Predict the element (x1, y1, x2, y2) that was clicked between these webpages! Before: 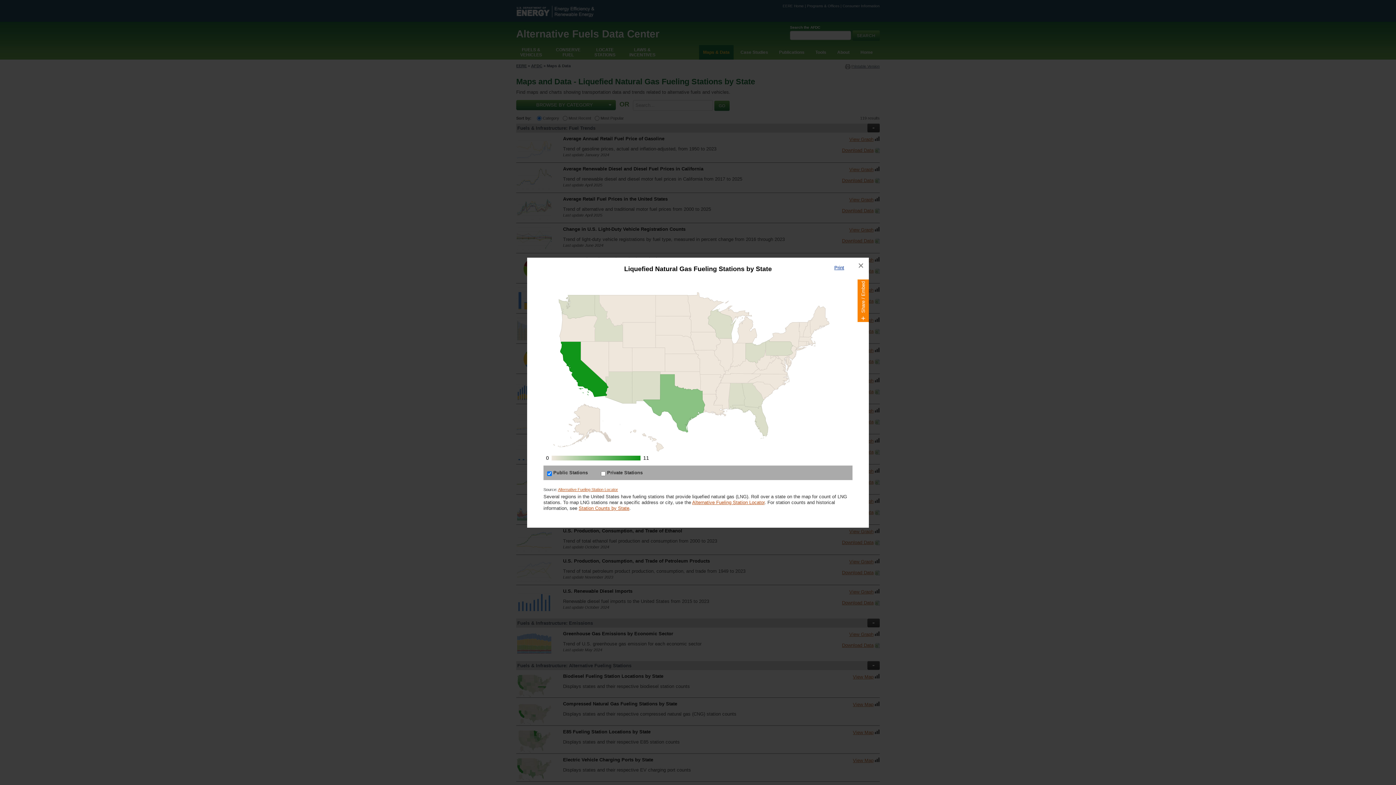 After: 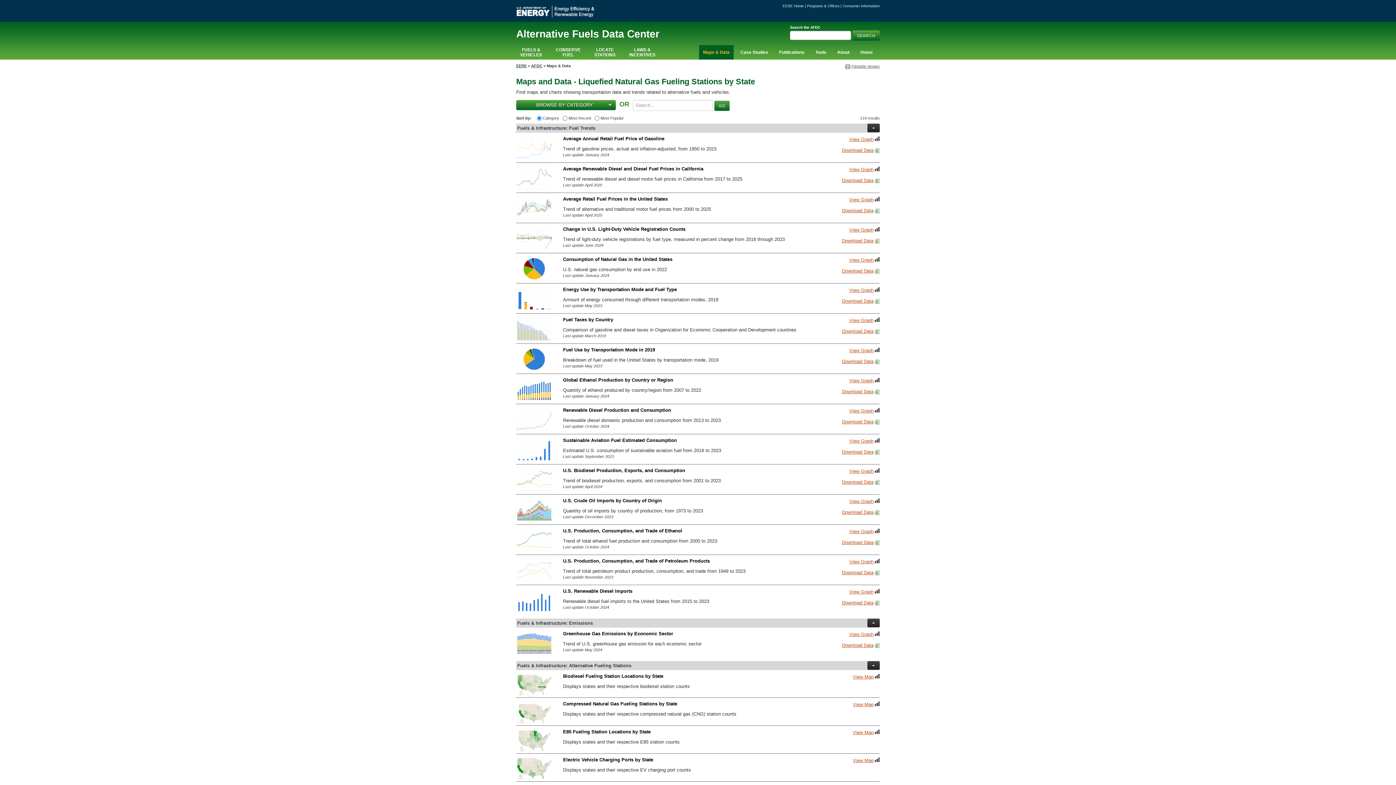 Action: label: × bbox: (853, 257, 869, 273)